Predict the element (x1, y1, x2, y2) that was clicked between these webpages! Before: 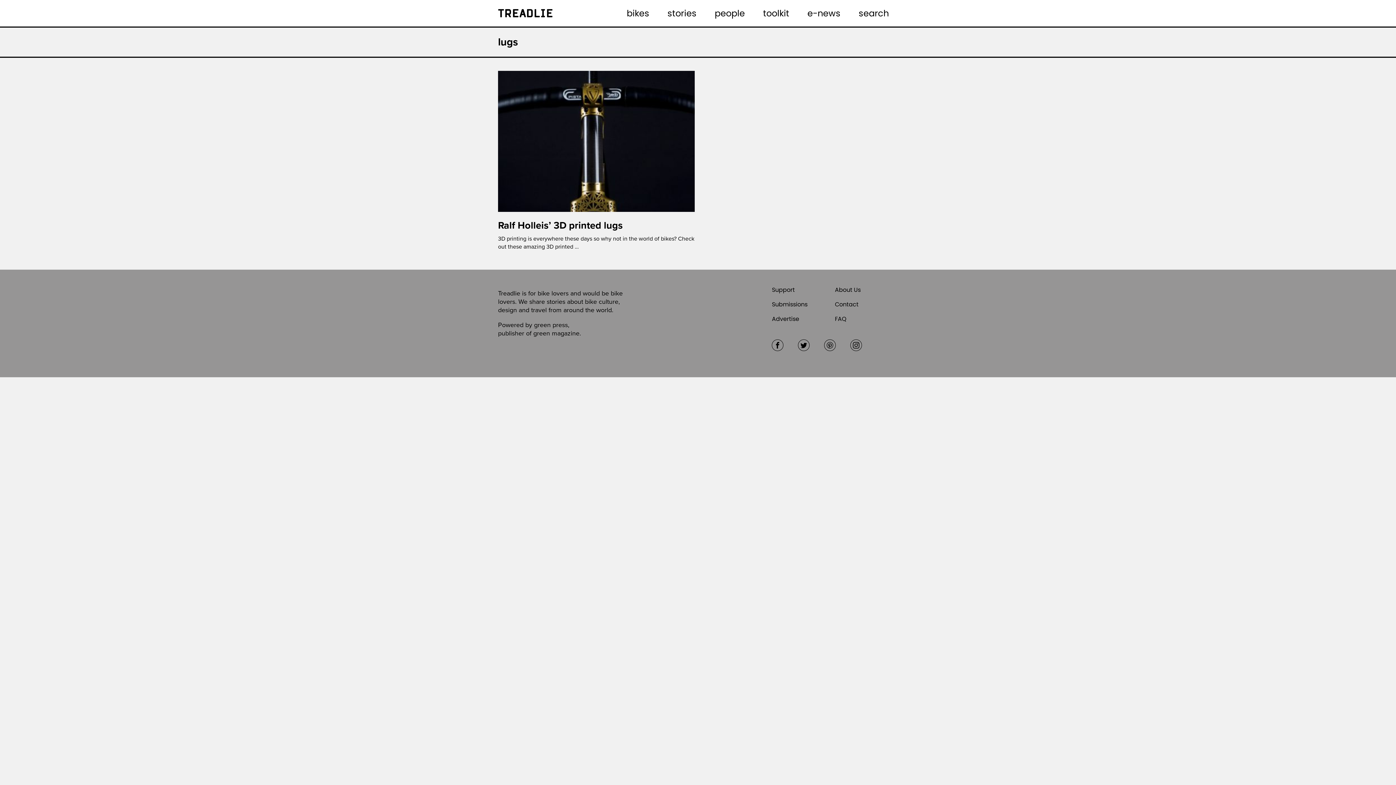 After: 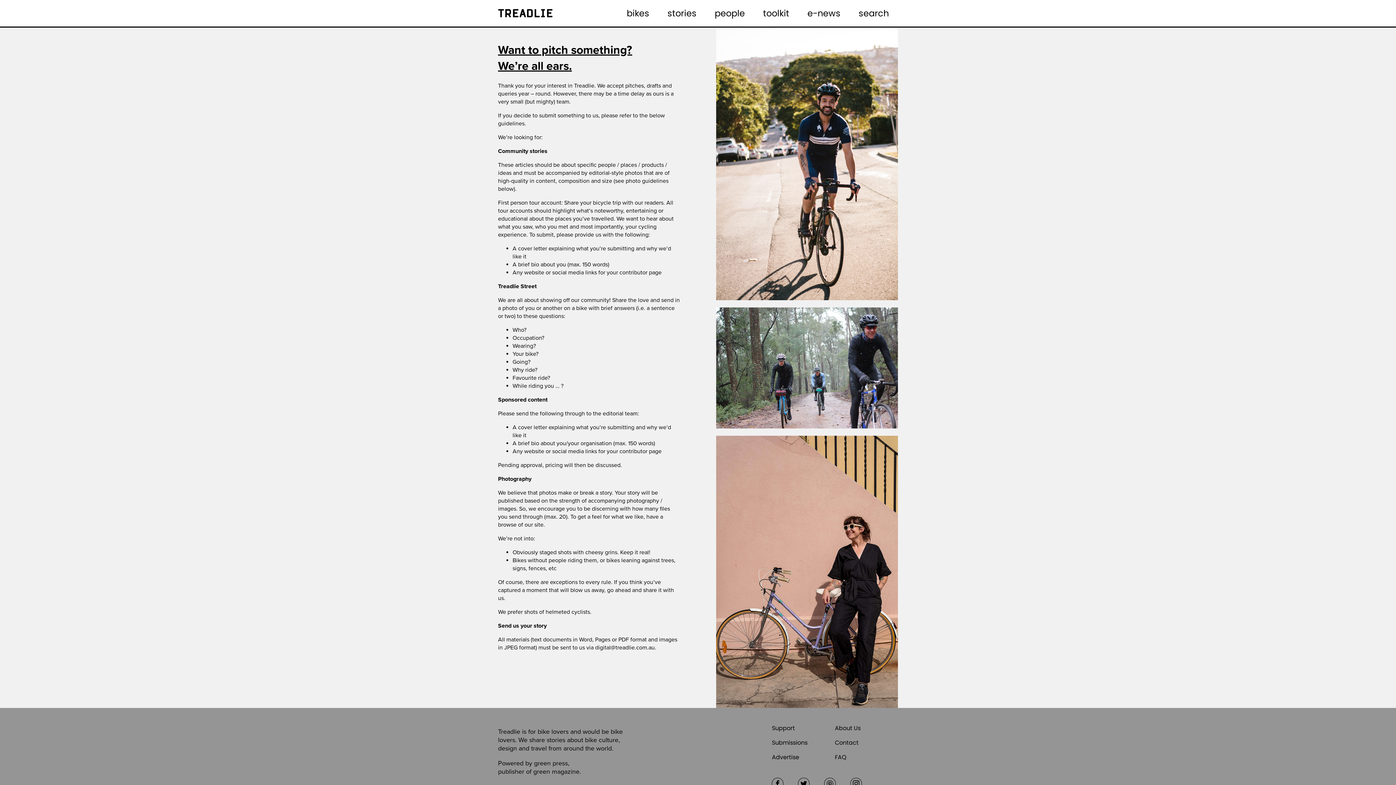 Action: bbox: (772, 300, 807, 308) label: Submissions